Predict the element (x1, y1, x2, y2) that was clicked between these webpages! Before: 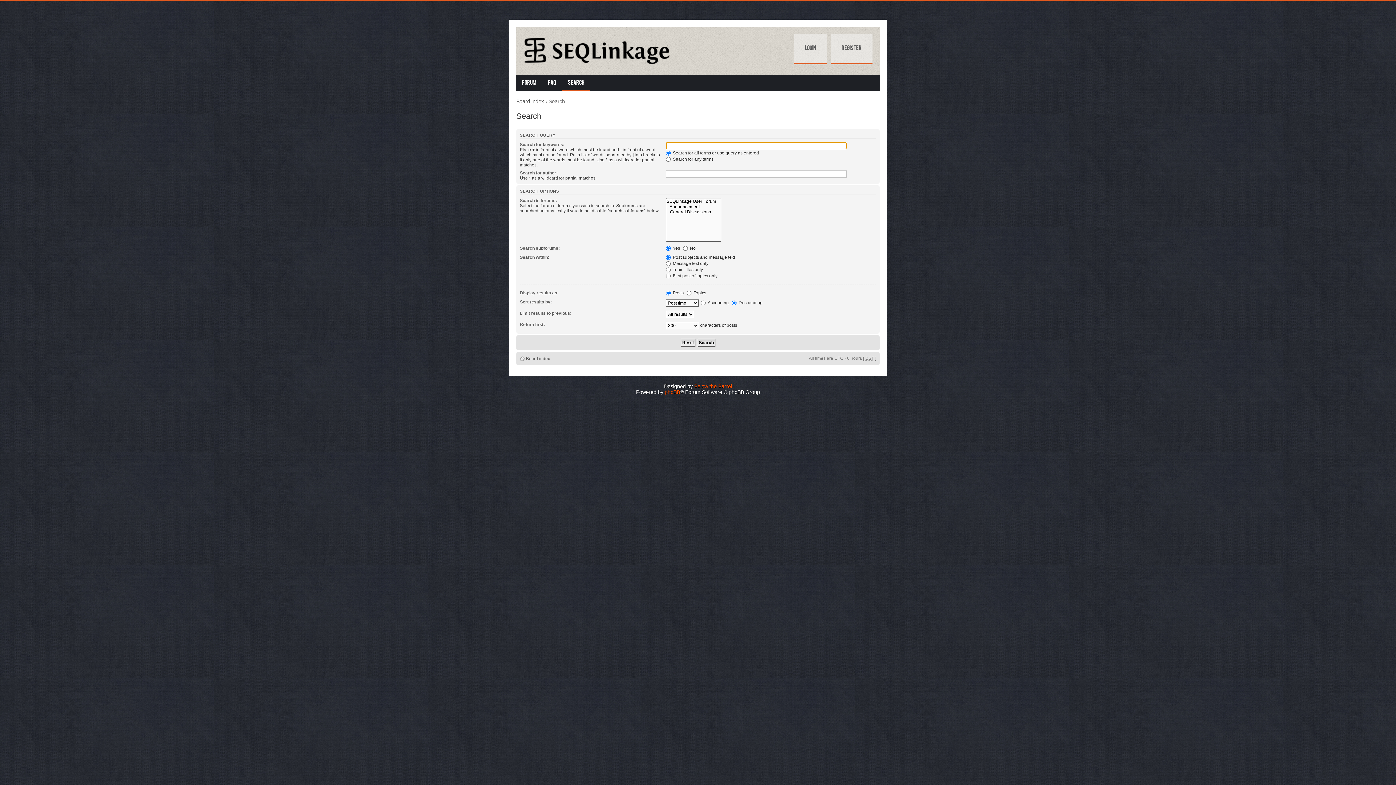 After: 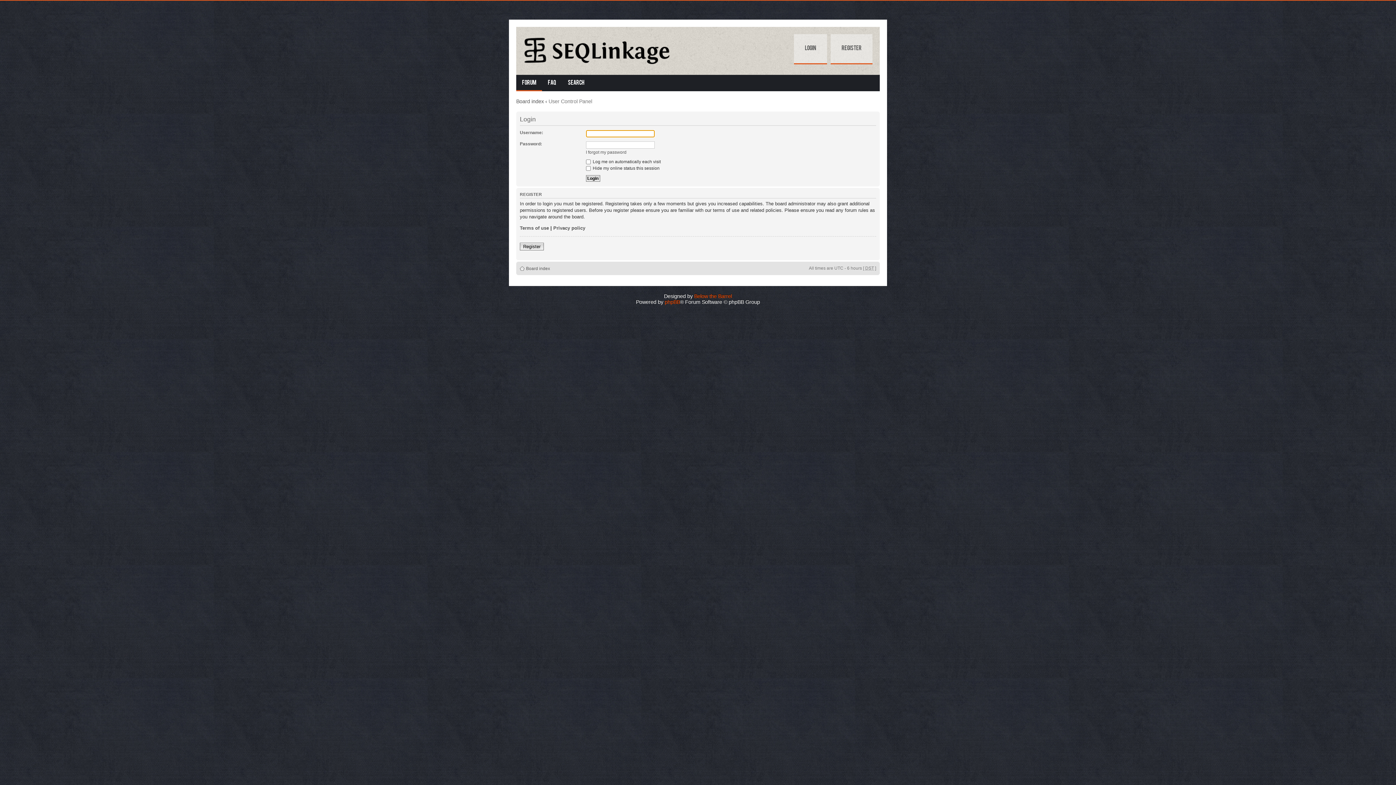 Action: bbox: (794, 34, 827, 64) label: Login